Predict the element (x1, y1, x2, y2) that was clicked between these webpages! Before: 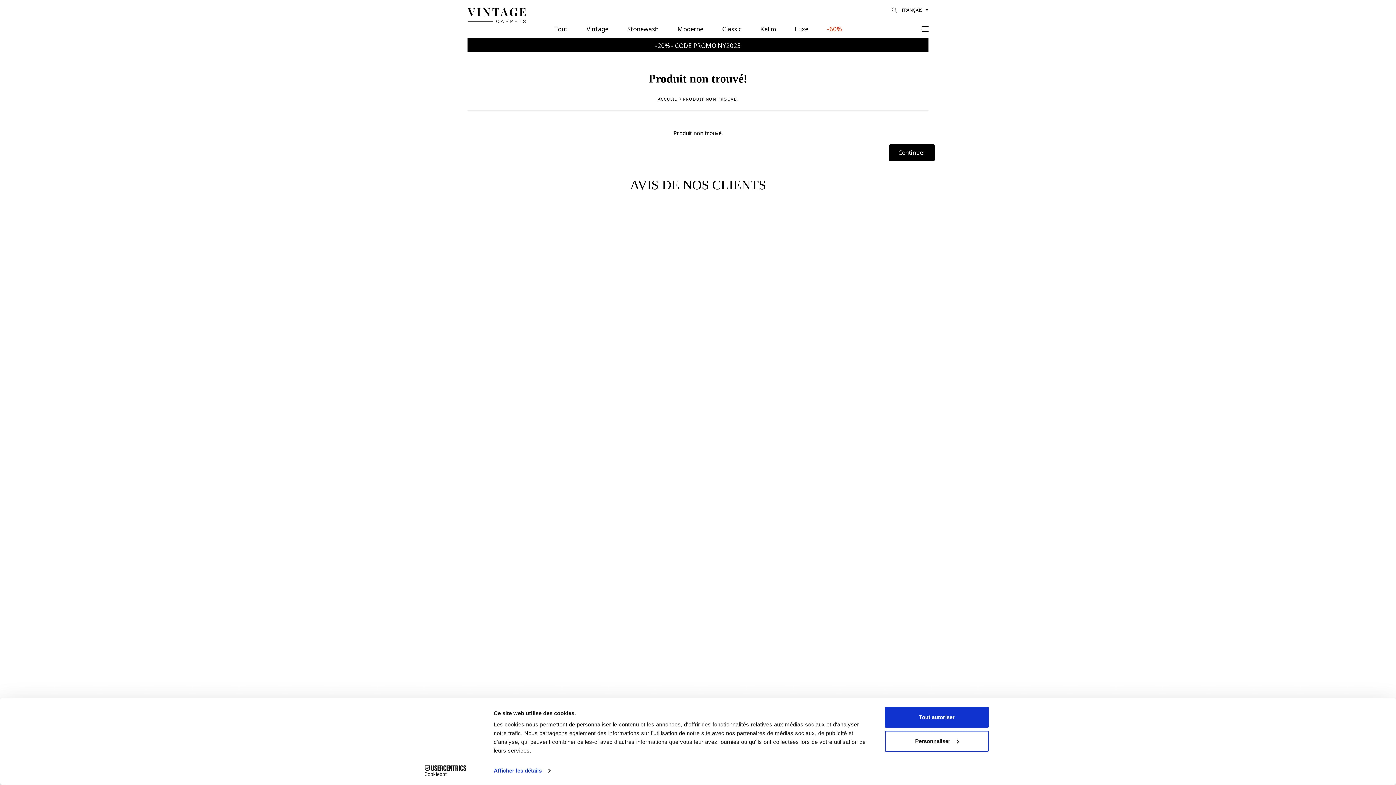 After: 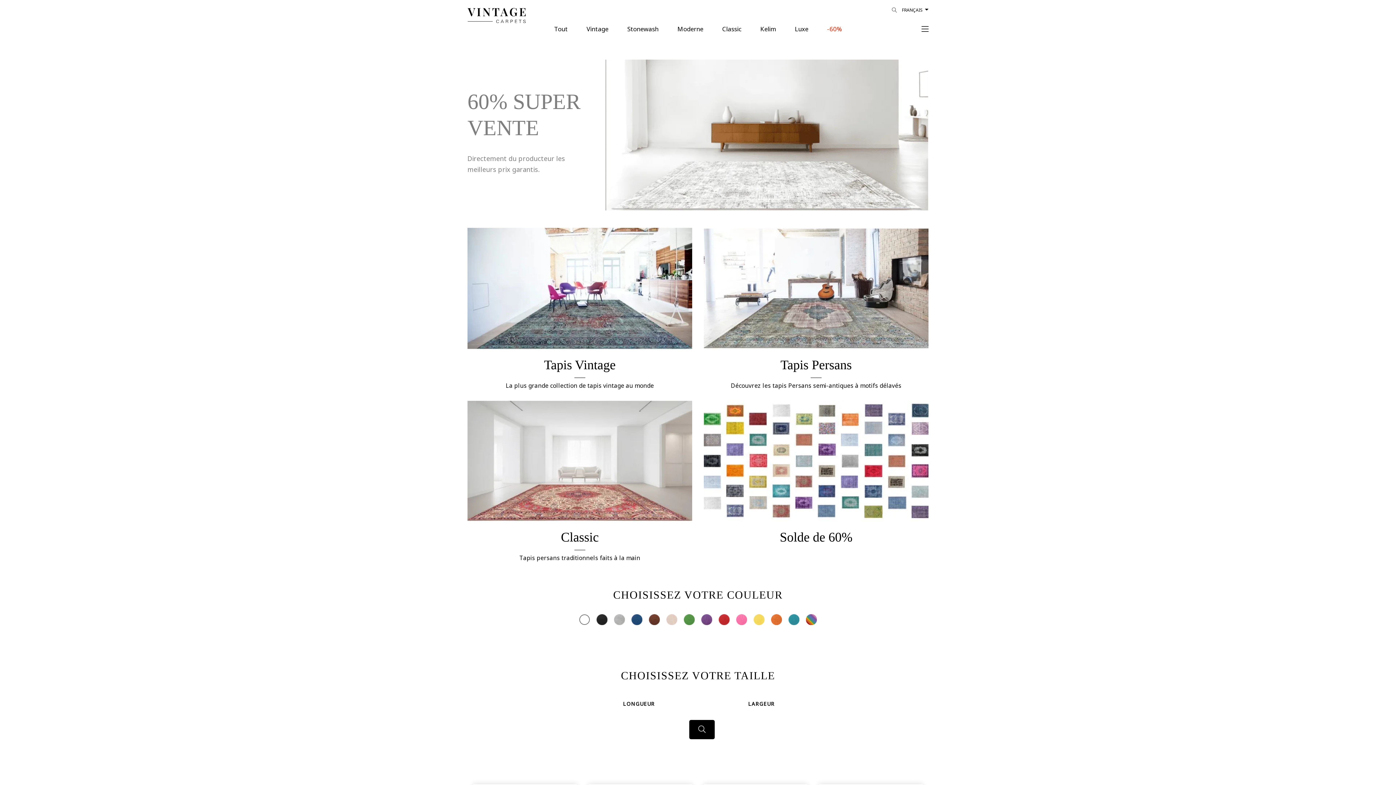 Action: label: Continuer bbox: (889, 144, 934, 161)